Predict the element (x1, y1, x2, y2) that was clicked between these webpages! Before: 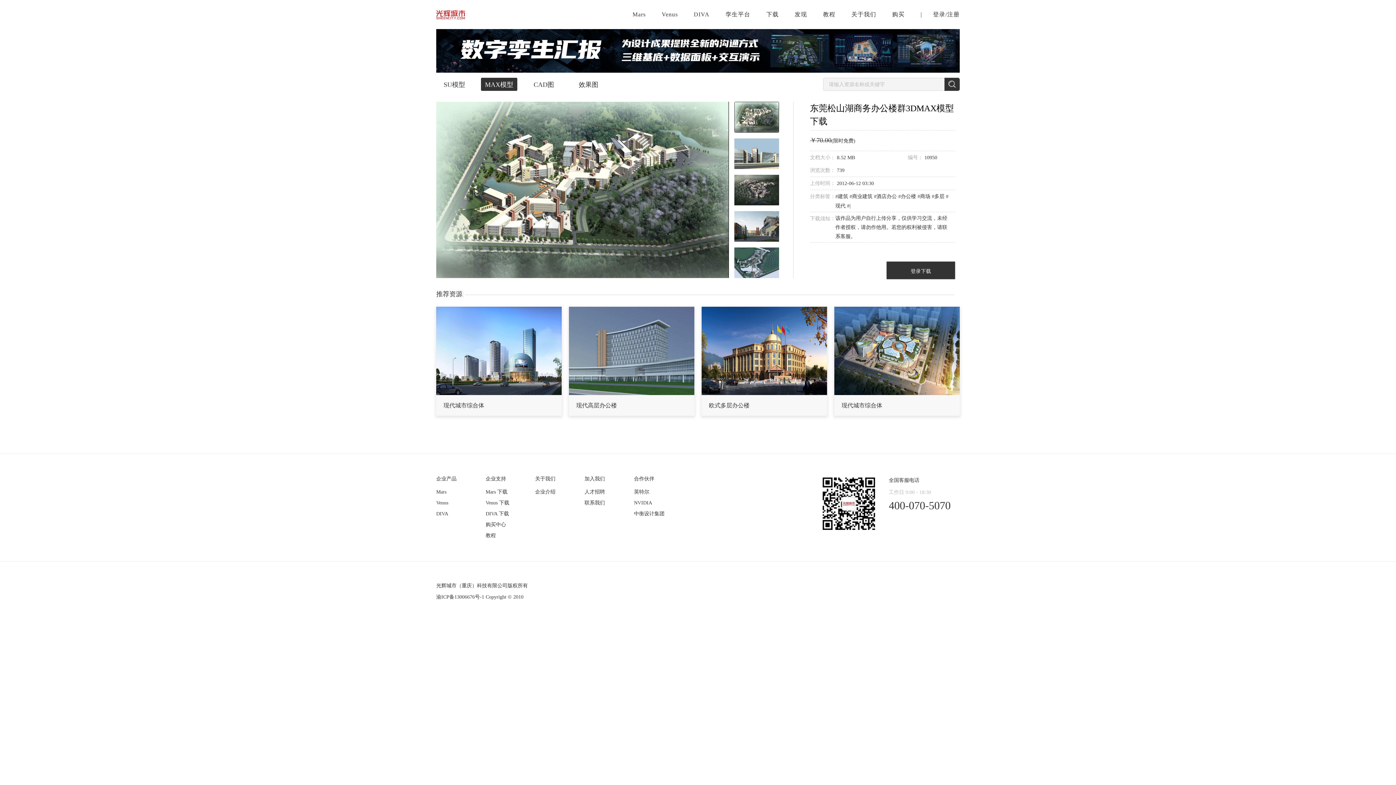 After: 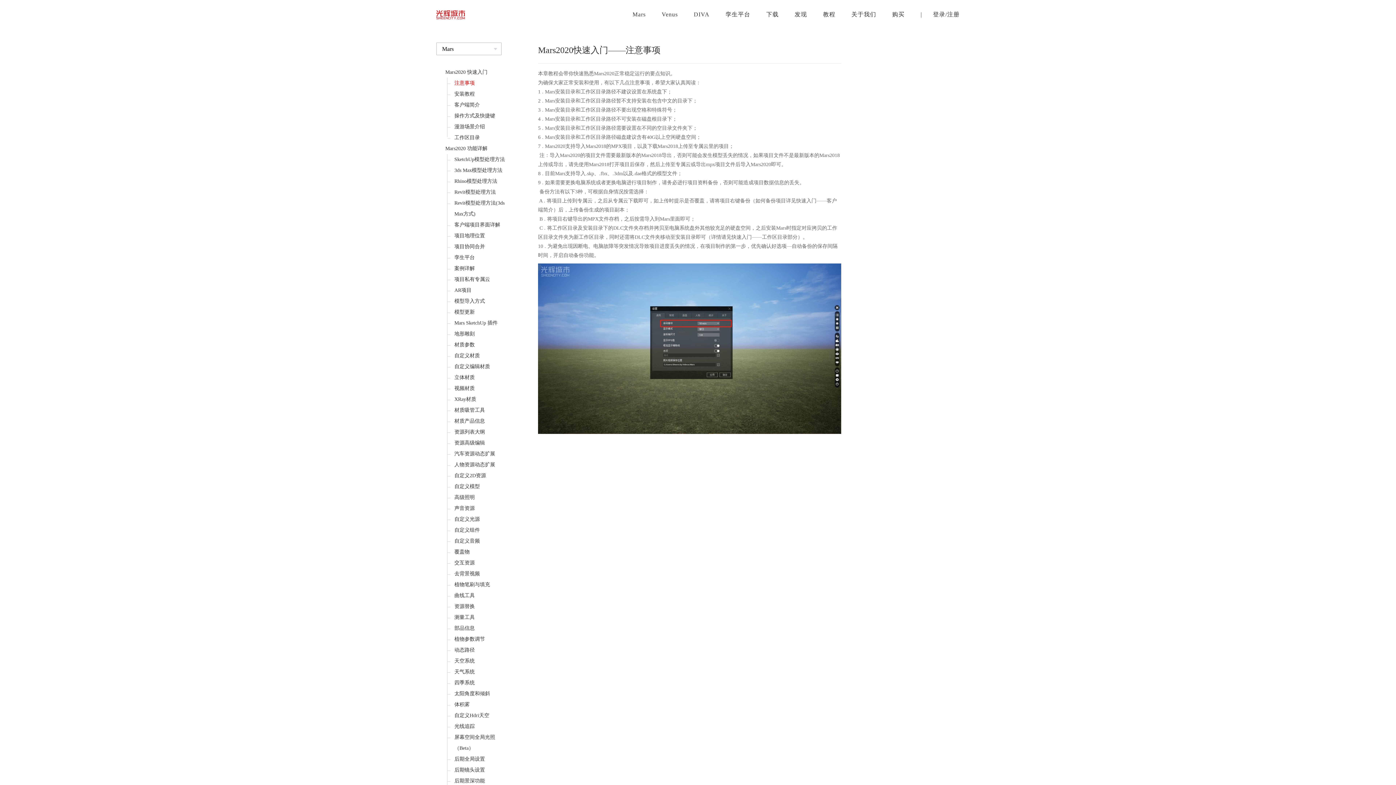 Action: label: 教程 bbox: (823, 11, 835, 17)